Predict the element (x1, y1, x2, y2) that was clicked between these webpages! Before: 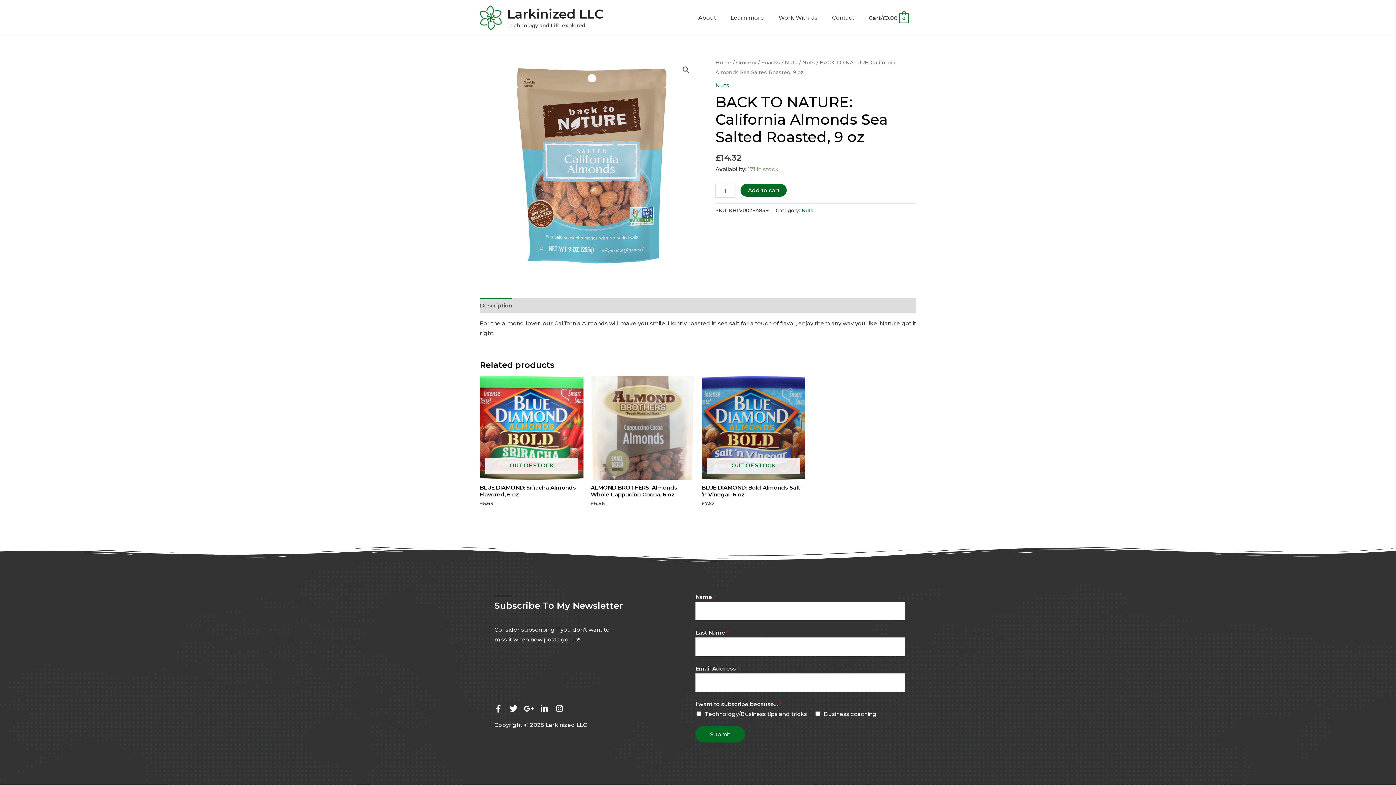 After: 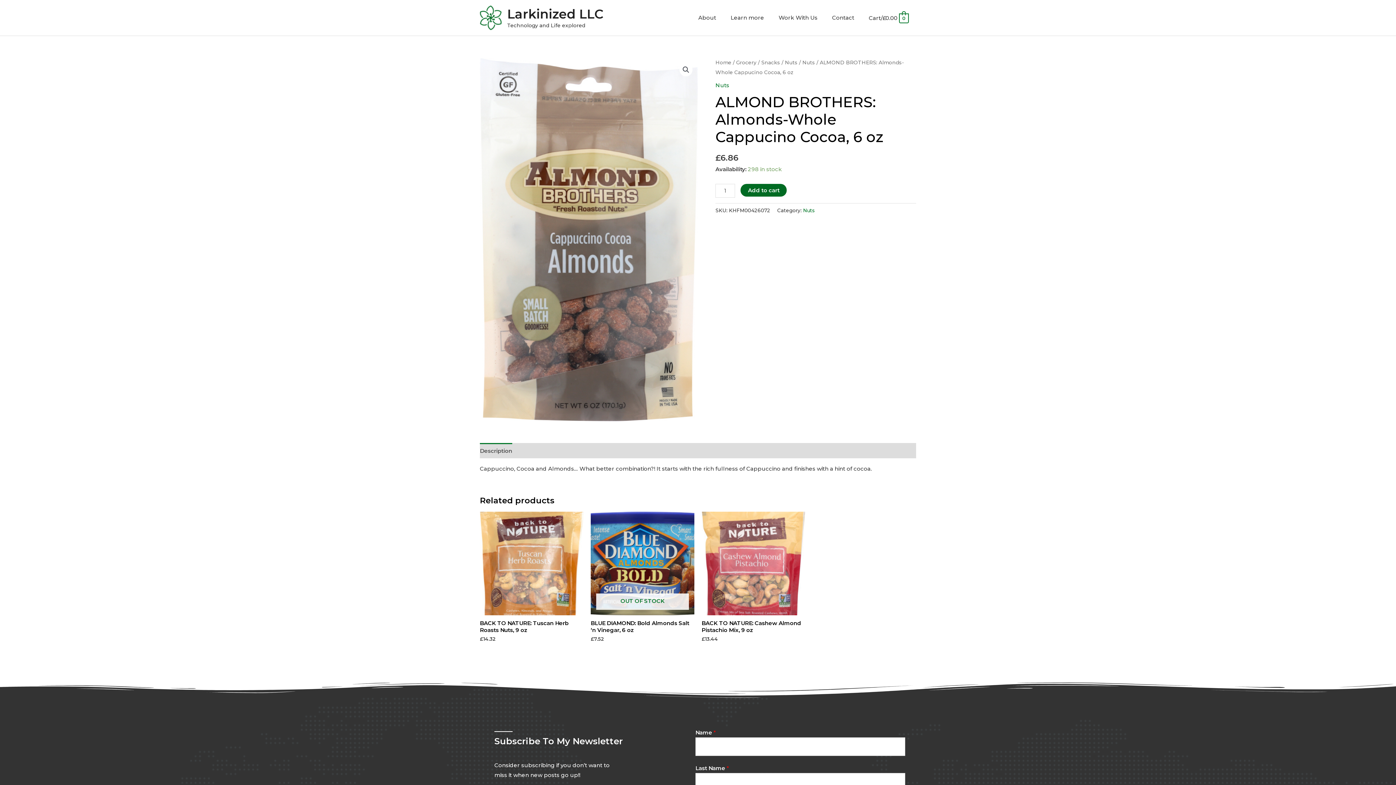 Action: bbox: (590, 376, 694, 479)